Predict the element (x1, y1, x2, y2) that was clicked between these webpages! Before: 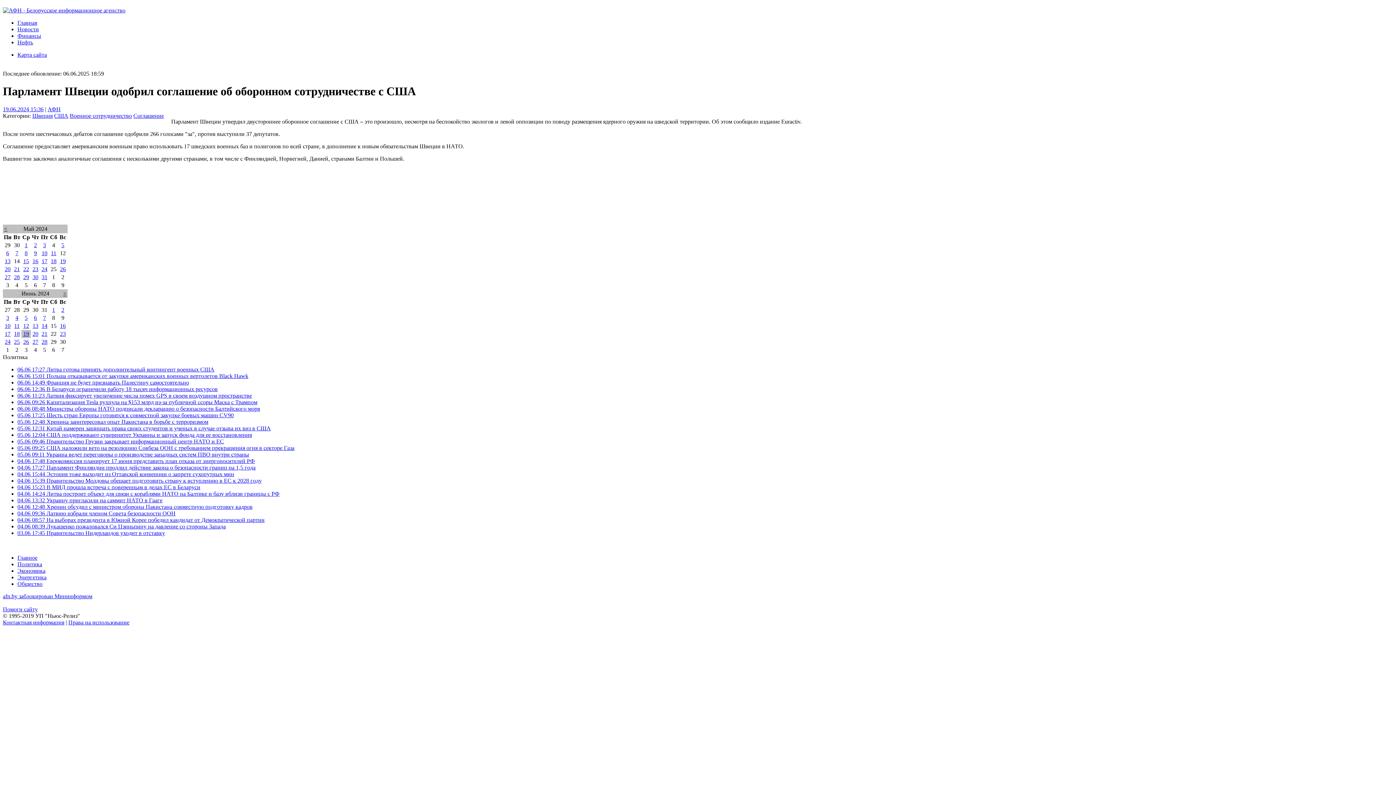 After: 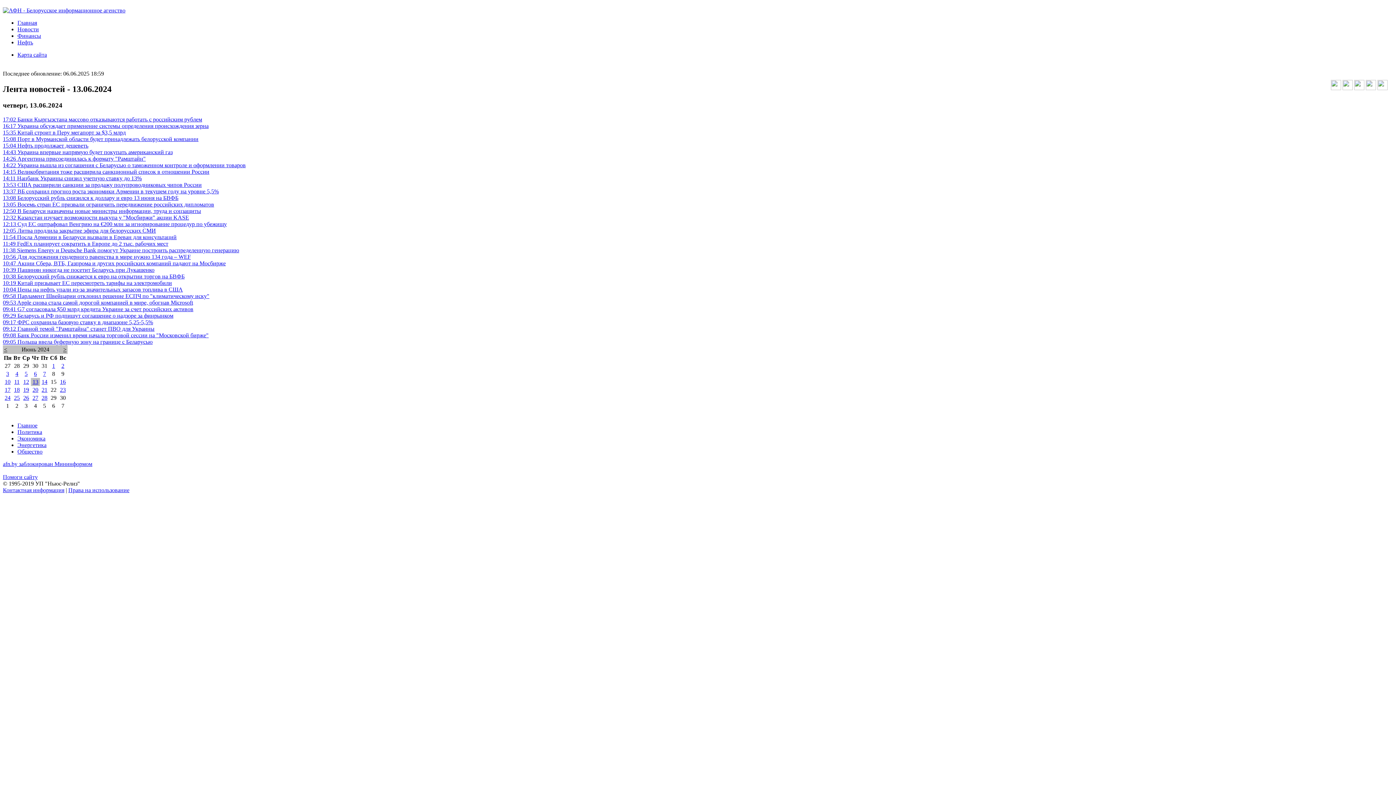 Action: bbox: (32, 322, 38, 329) label: 13